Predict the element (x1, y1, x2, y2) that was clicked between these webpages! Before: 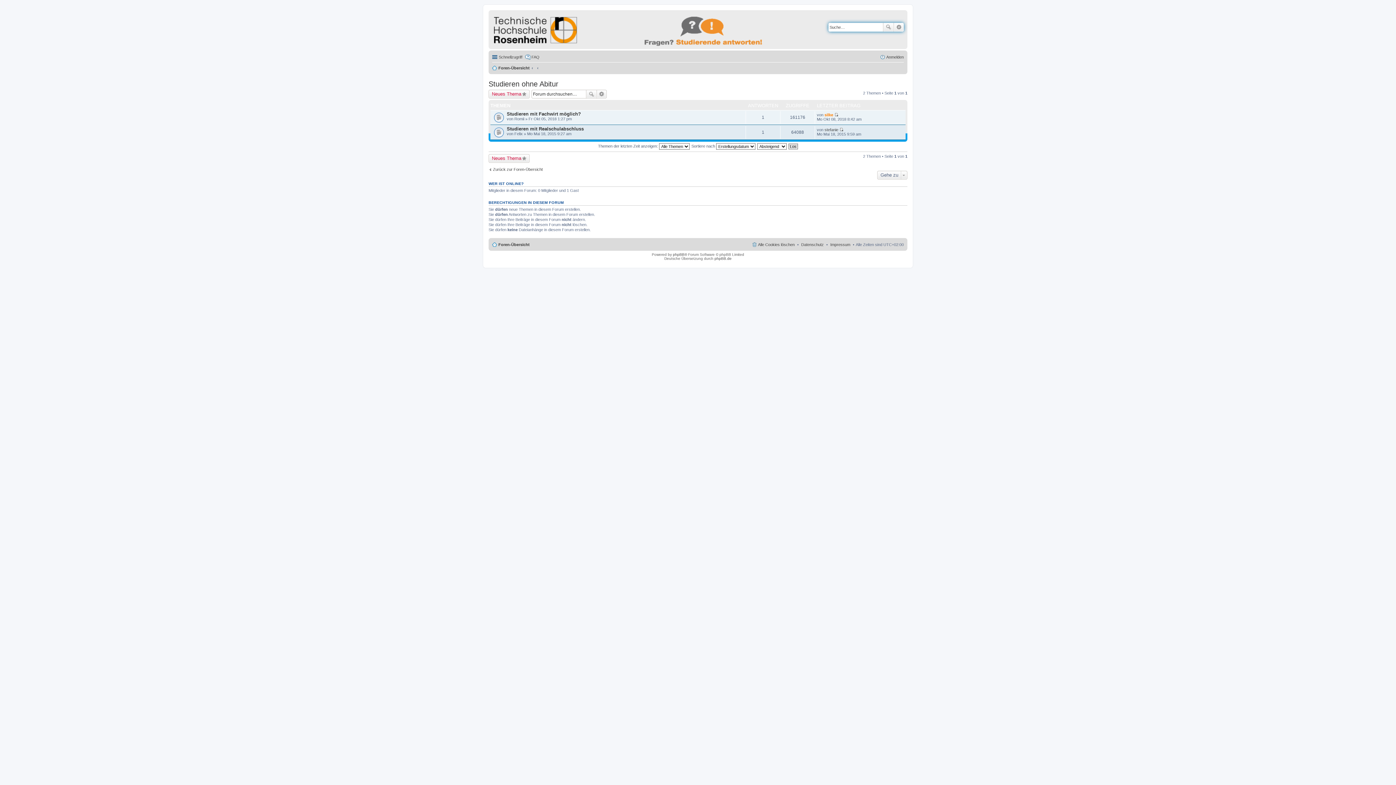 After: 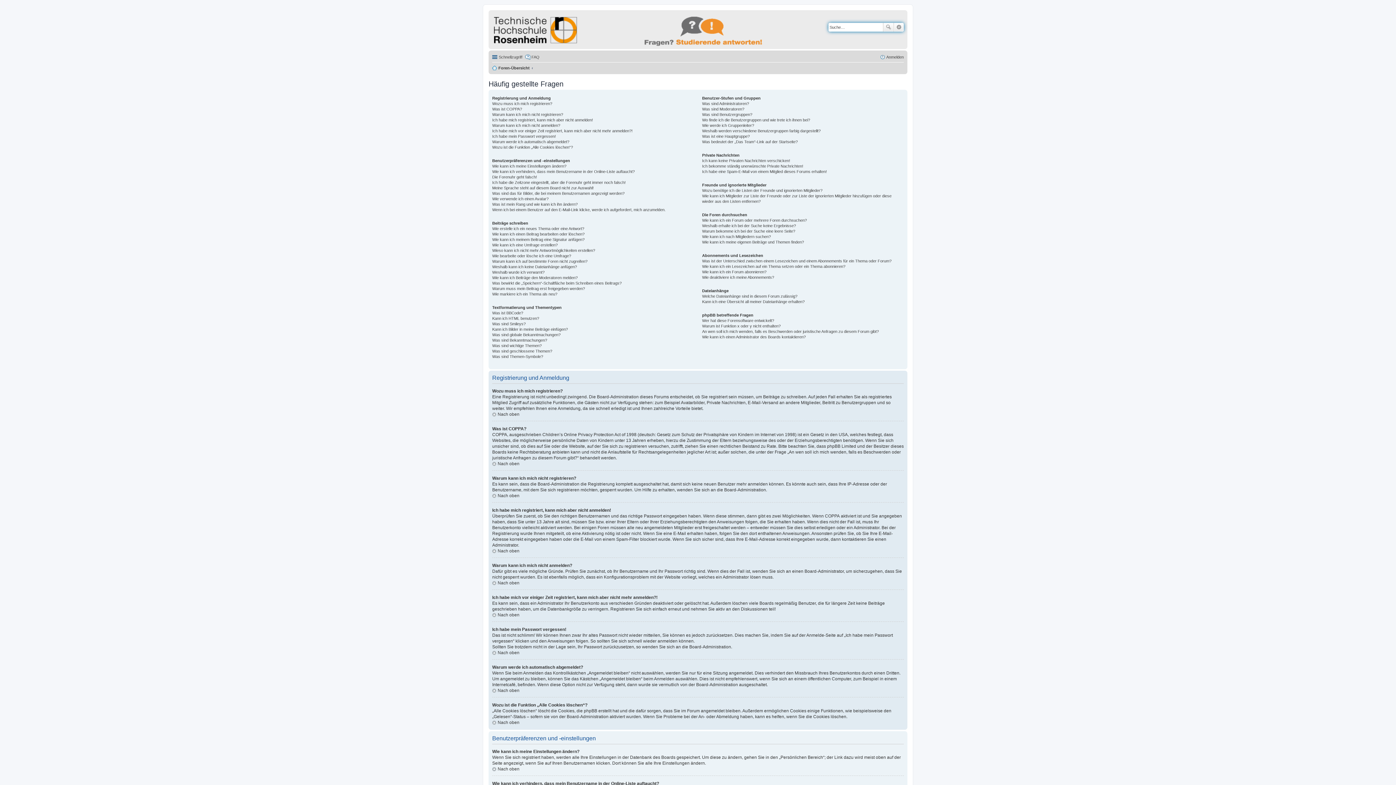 Action: label: FAQ bbox: (525, 52, 539, 61)